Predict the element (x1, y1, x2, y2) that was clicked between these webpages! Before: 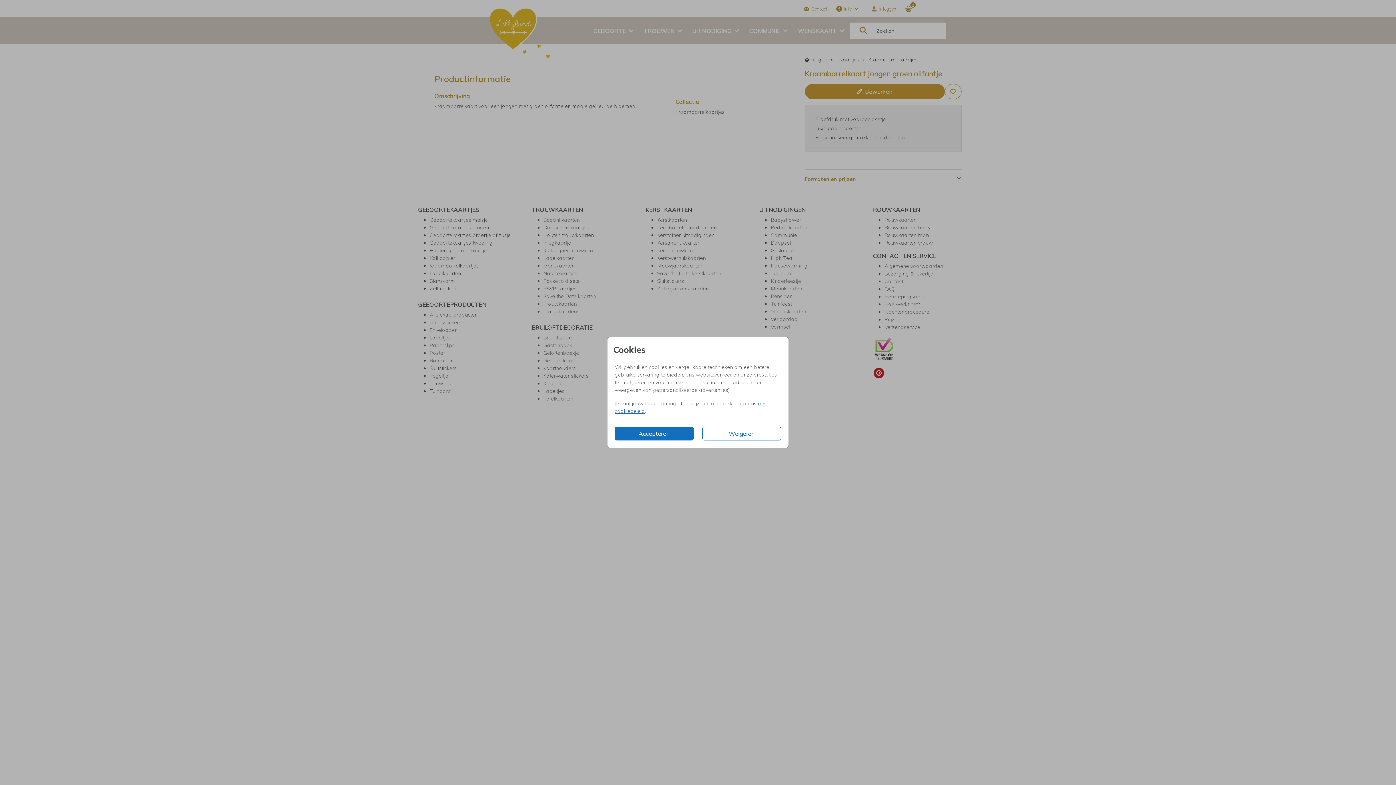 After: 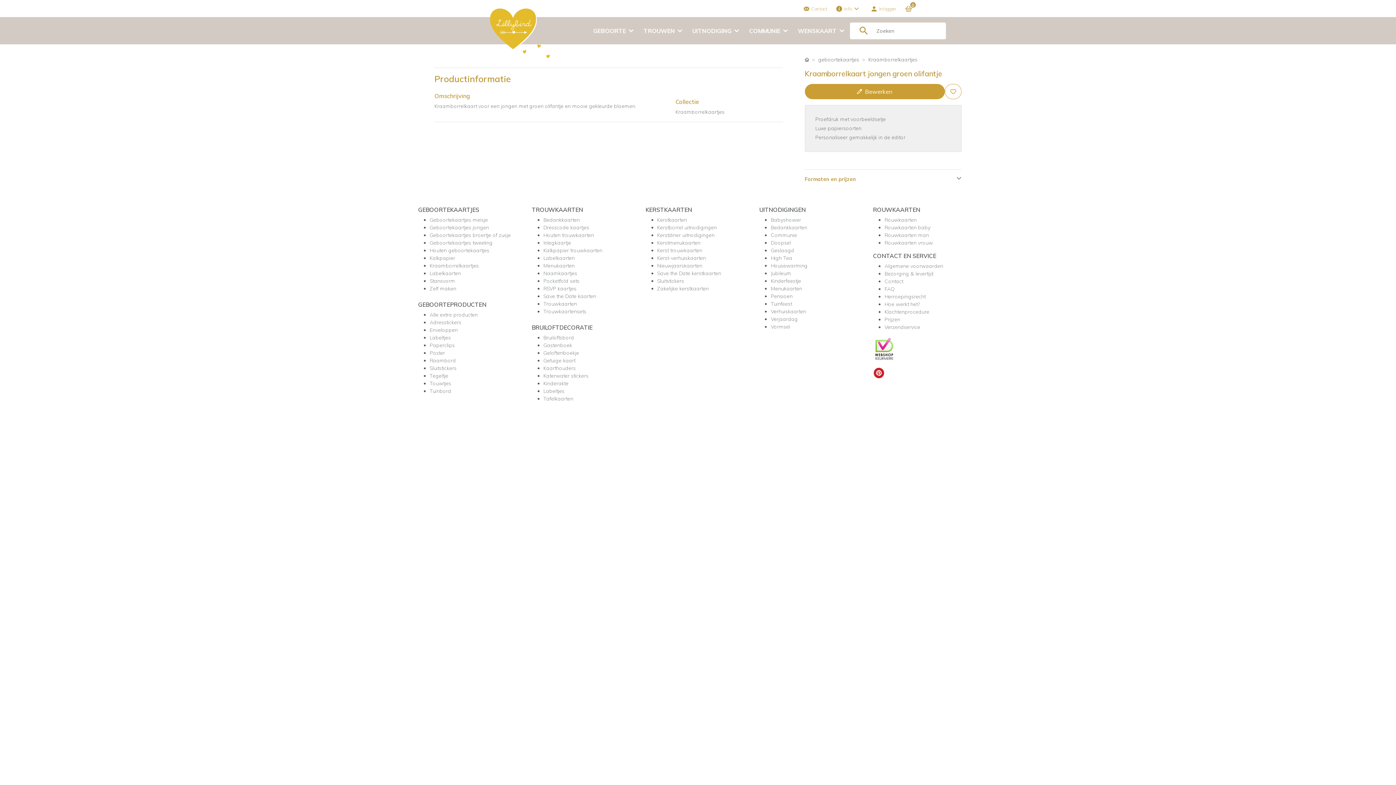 Action: bbox: (614, 426, 693, 440) label: Accepteren